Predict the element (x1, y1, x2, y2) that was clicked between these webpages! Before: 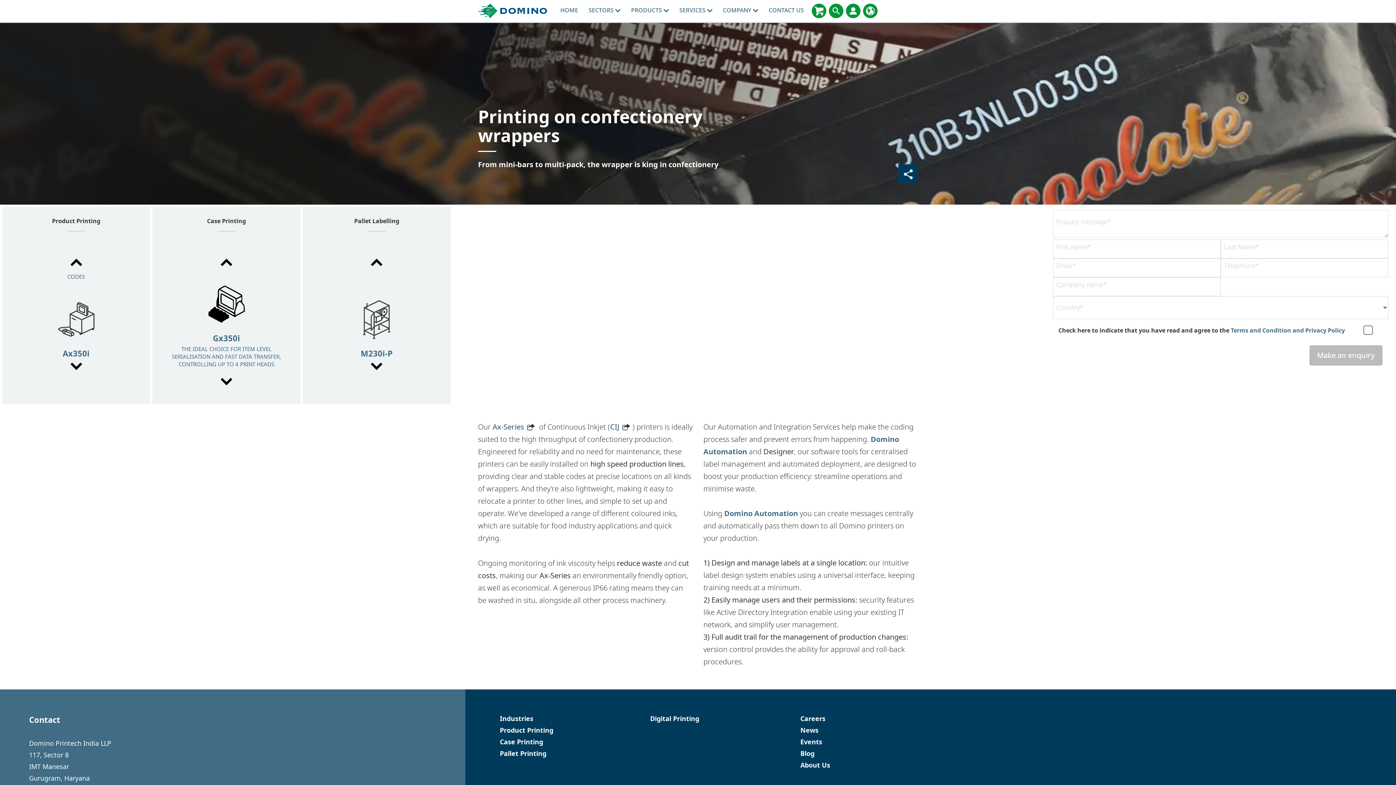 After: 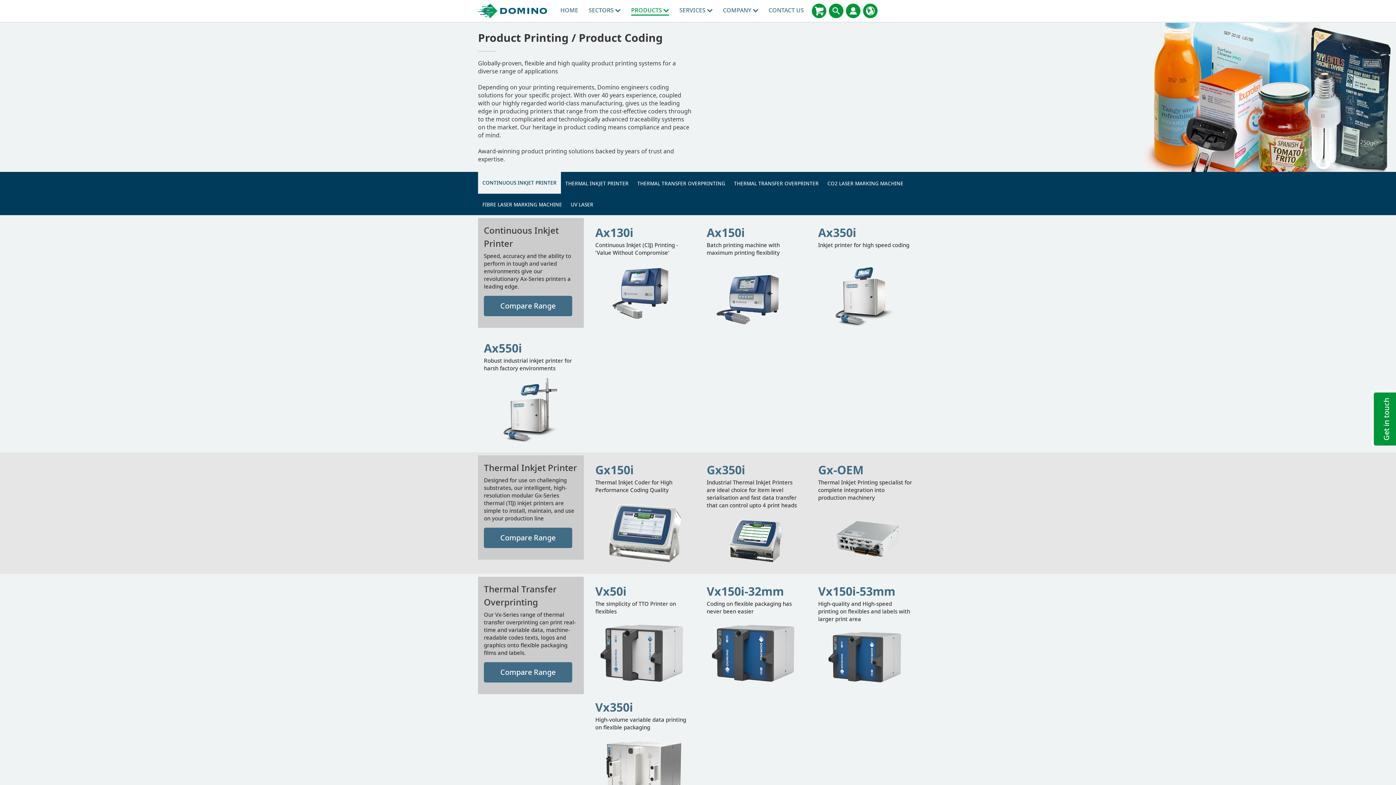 Action: label: Product Printing bbox: (499, 726, 553, 734)